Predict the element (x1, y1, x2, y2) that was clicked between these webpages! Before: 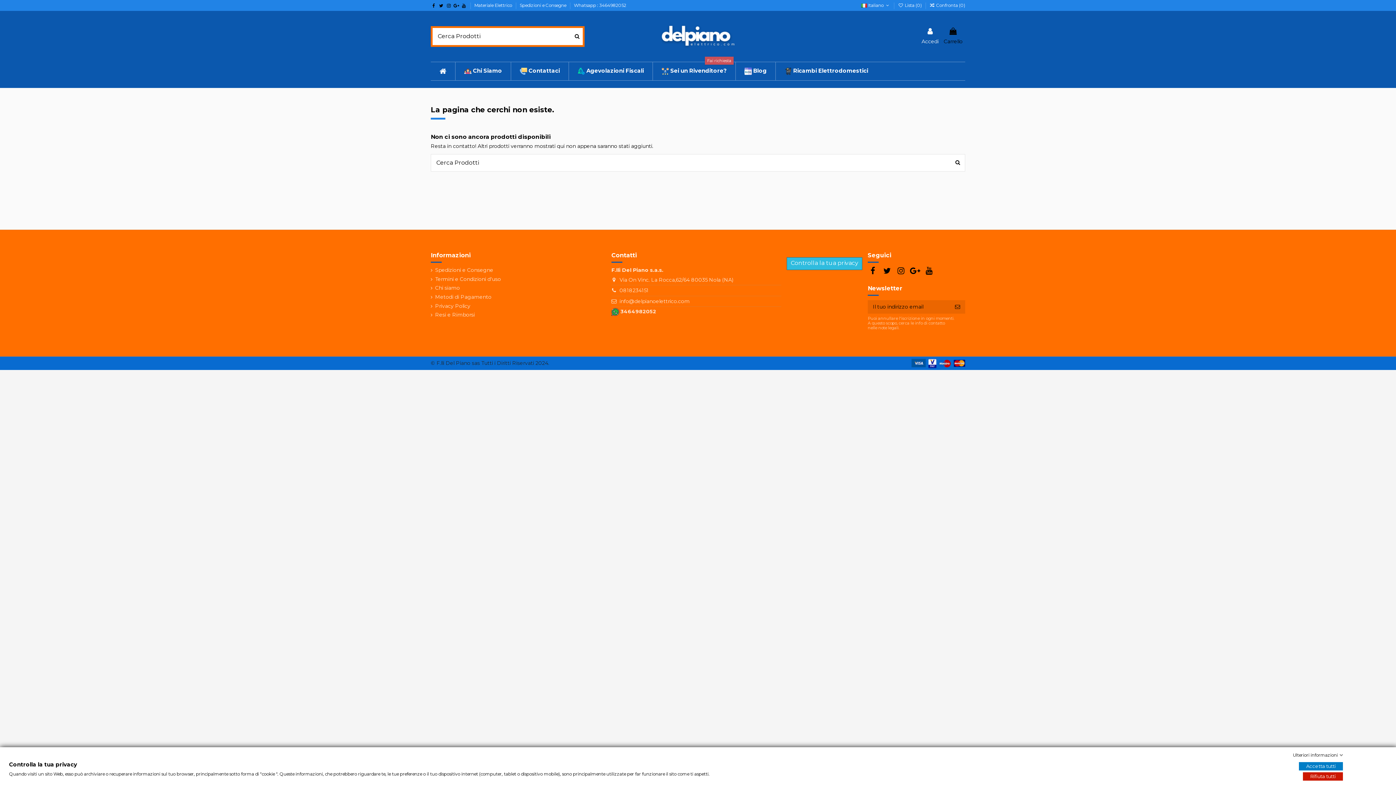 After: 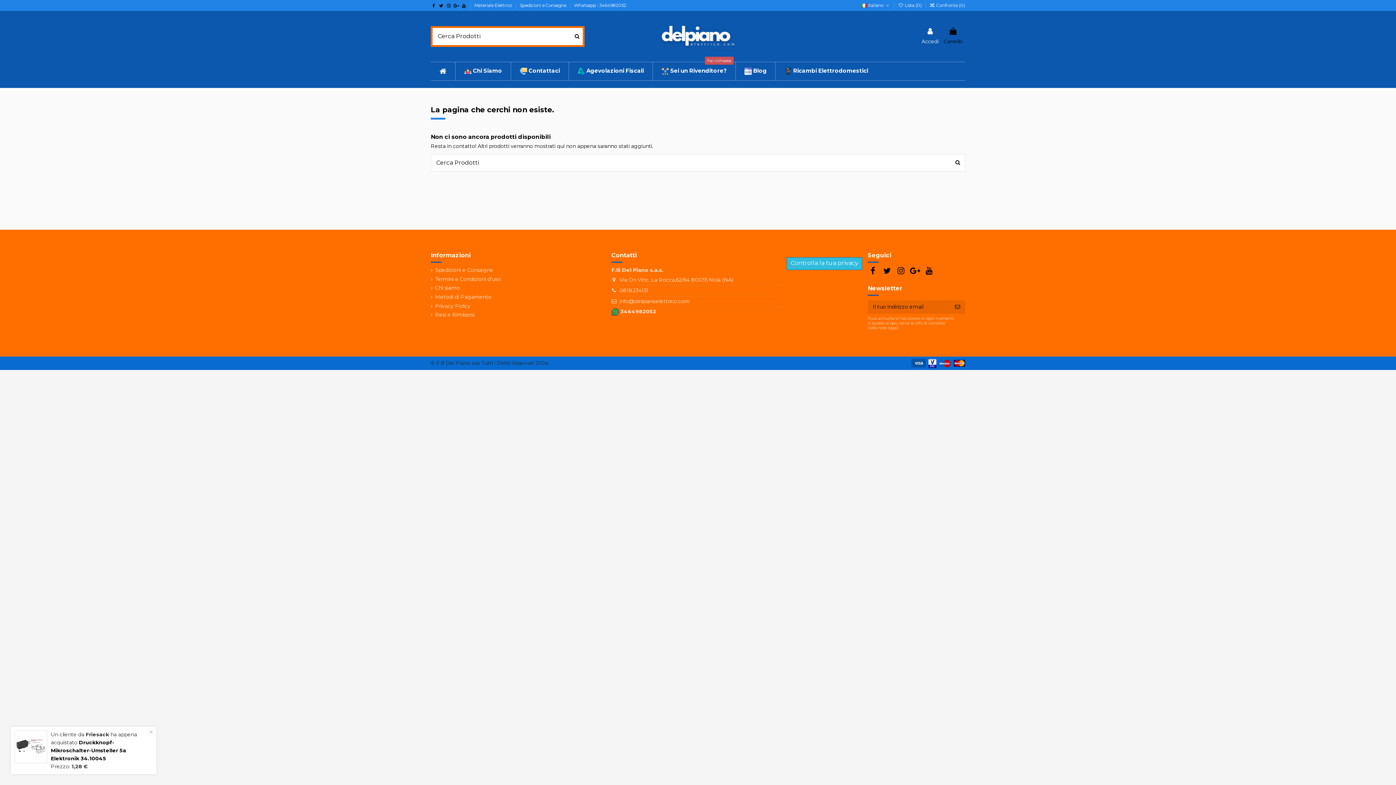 Action: label: Rifiuta tutti bbox: (1303, 772, 1343, 781)